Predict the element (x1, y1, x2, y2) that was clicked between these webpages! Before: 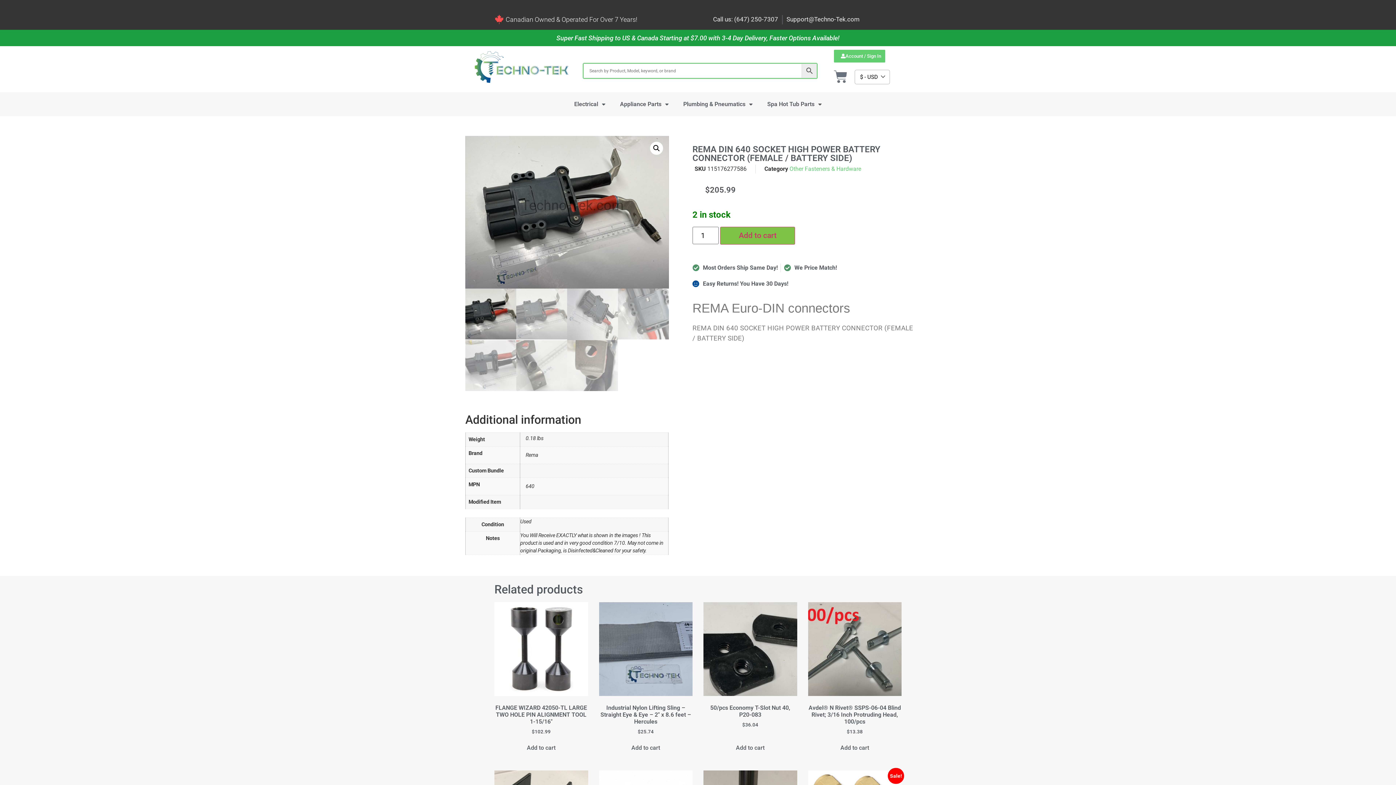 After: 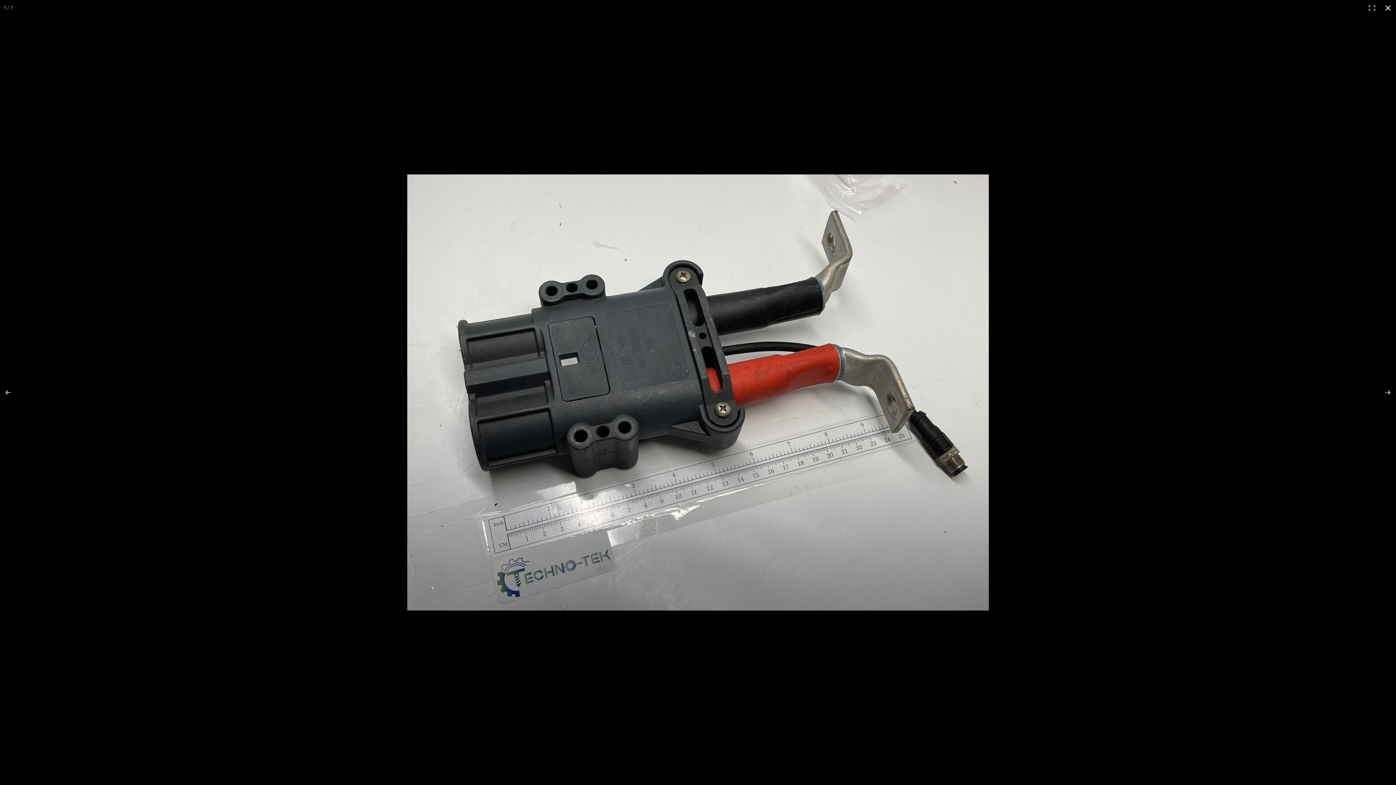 Action: bbox: (650, 141, 663, 154) label: View full-screen image gallery